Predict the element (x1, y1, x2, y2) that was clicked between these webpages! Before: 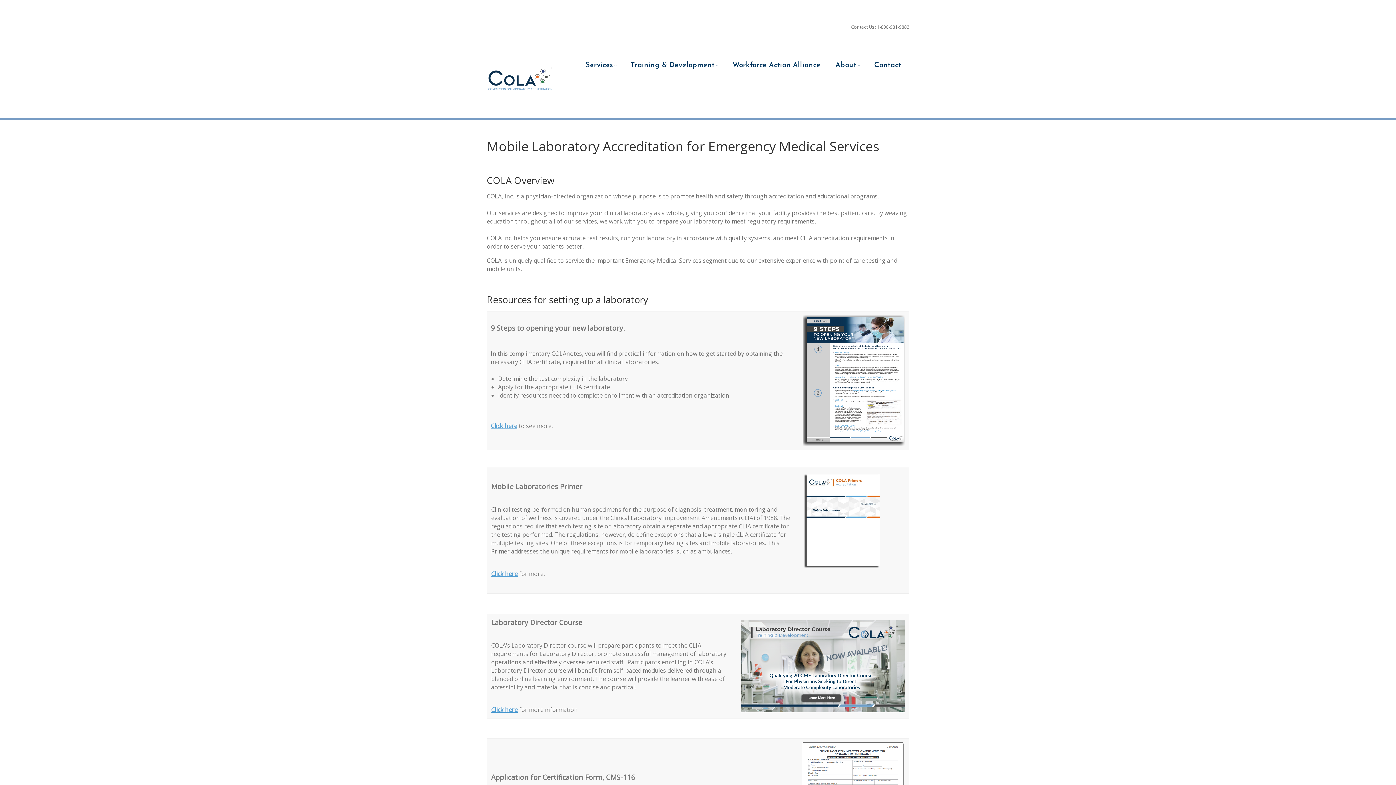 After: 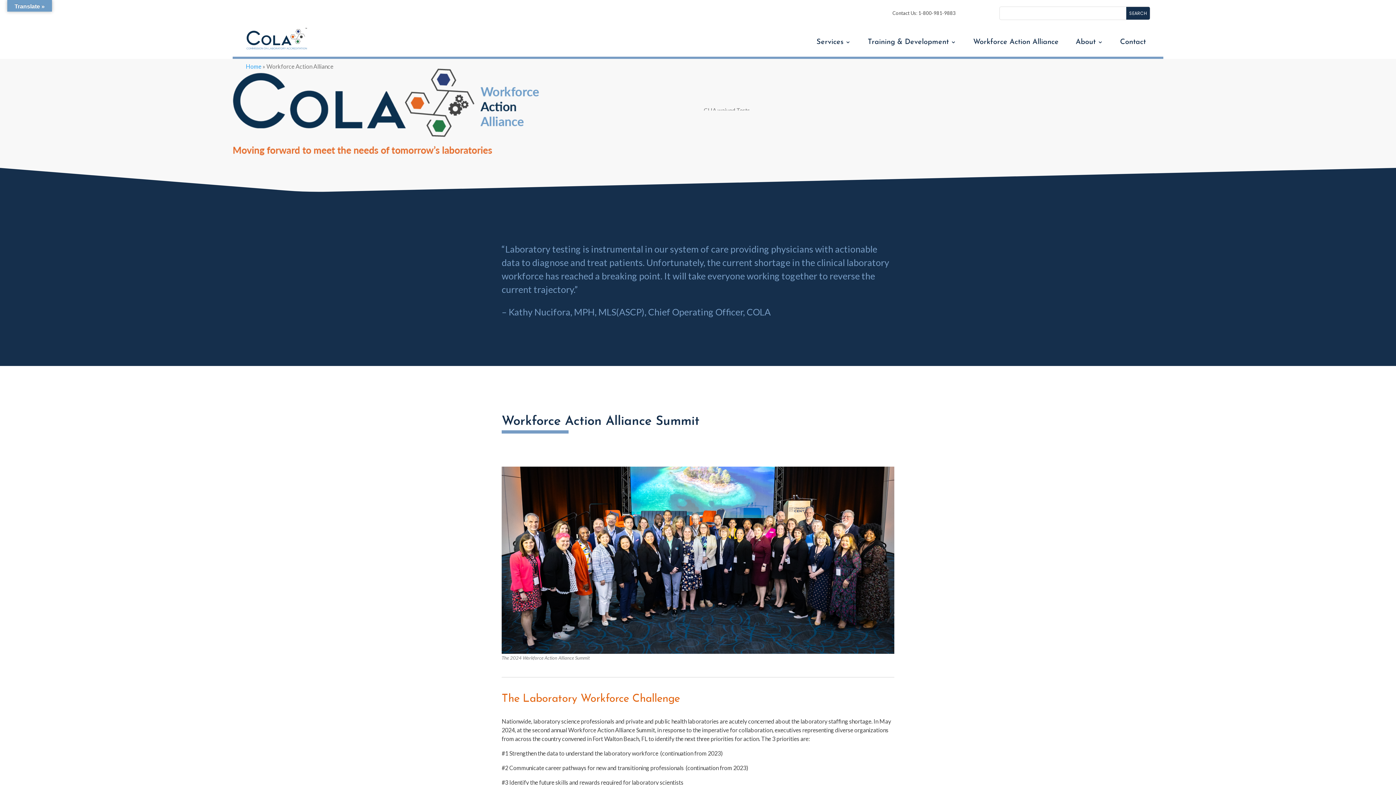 Action: label: Workforce Action Alliance bbox: (728, 58, 825, 72)